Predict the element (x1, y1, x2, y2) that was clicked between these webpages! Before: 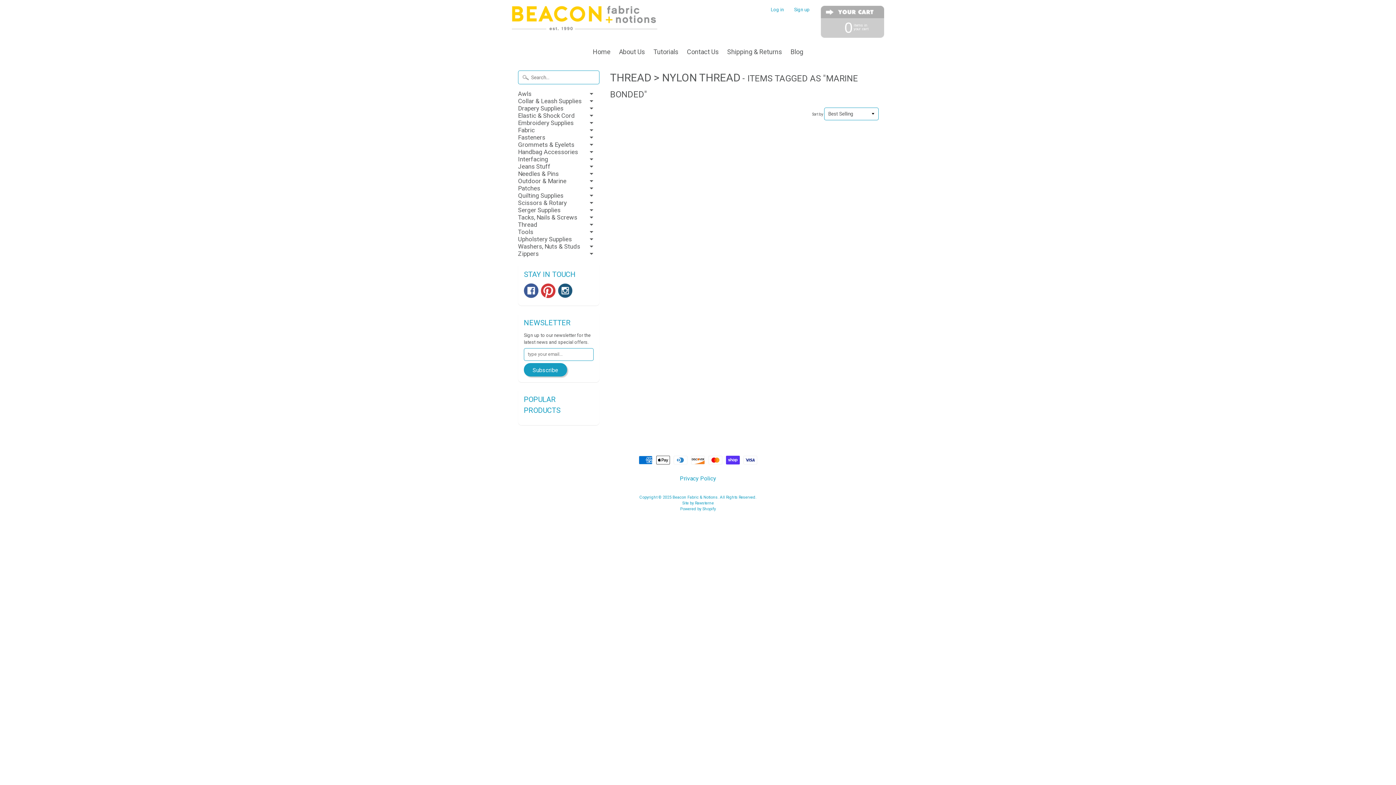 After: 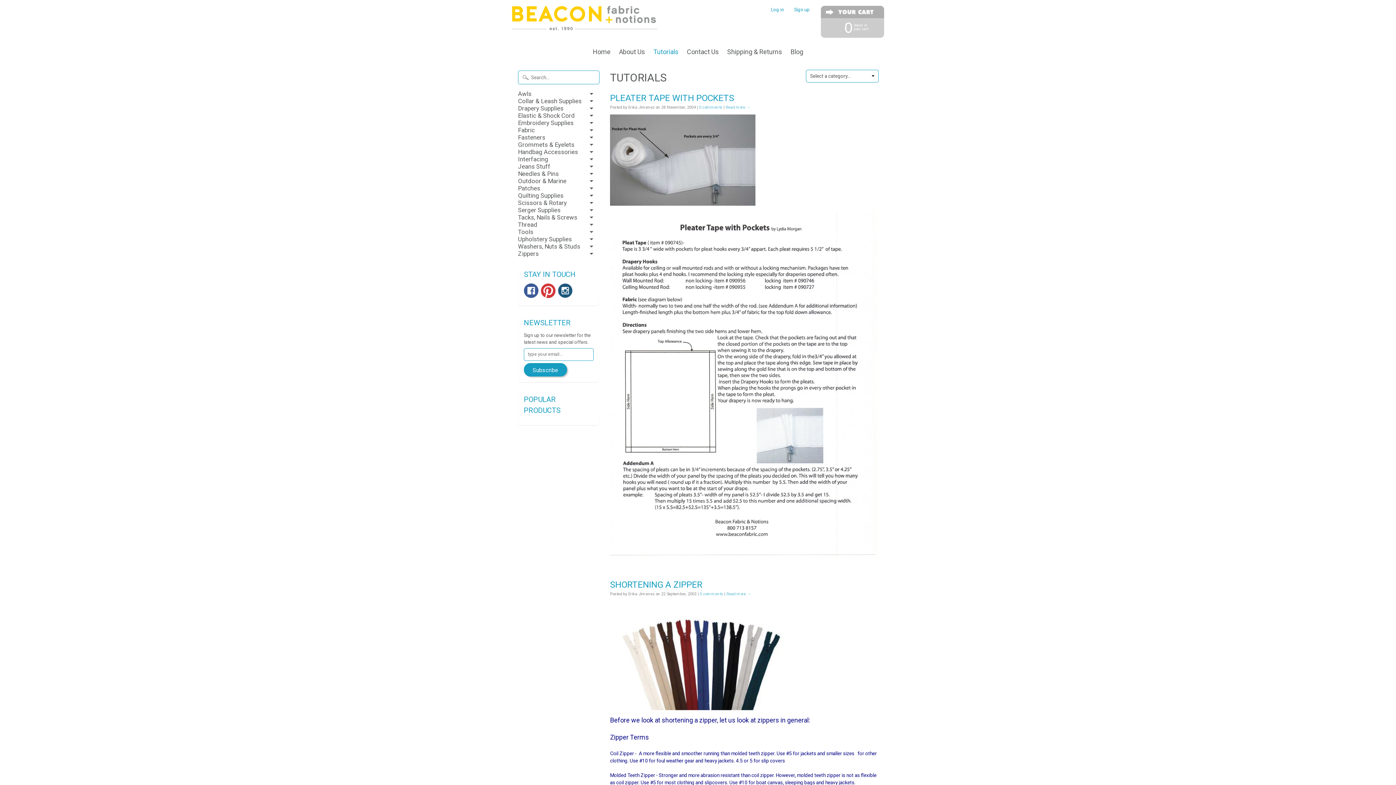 Action: label: Tutorials bbox: (650, 45, 682, 58)